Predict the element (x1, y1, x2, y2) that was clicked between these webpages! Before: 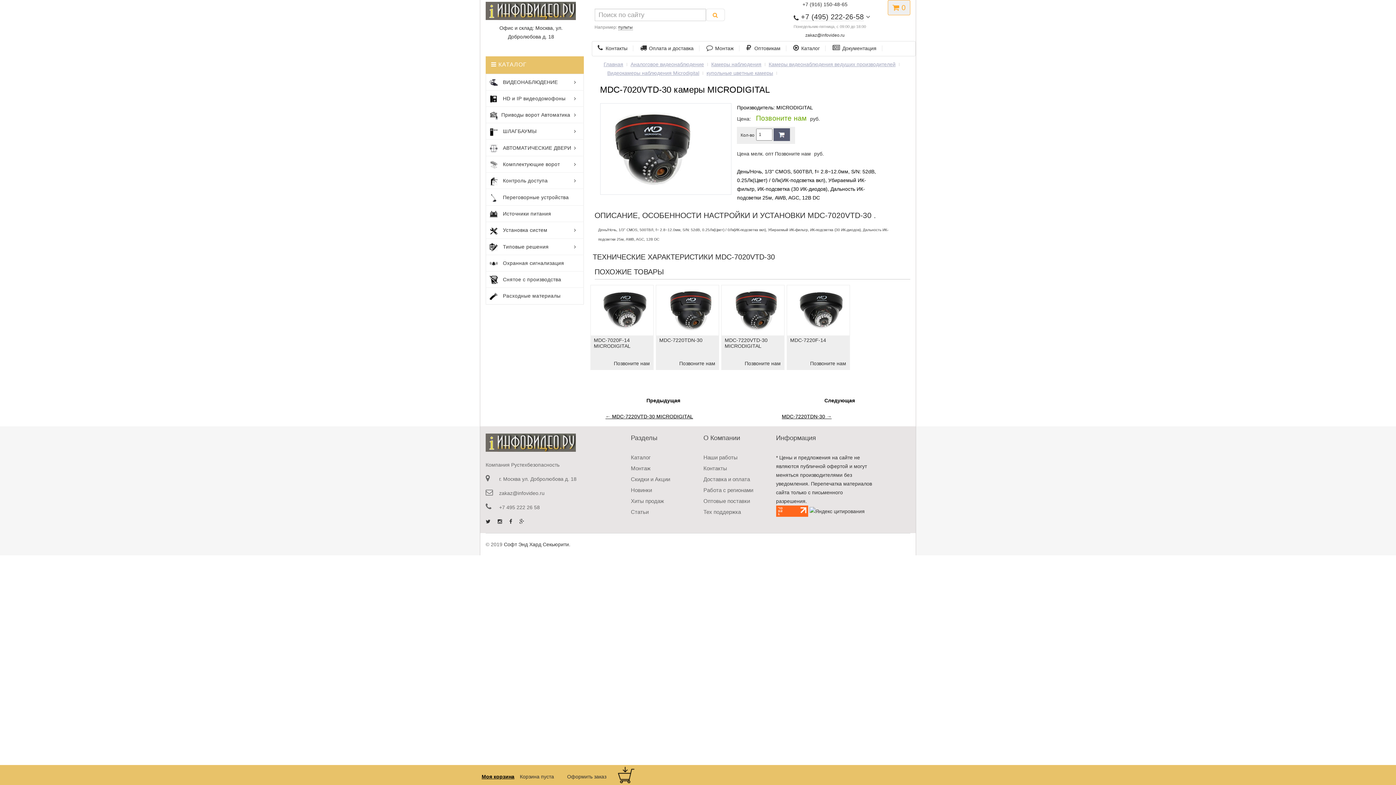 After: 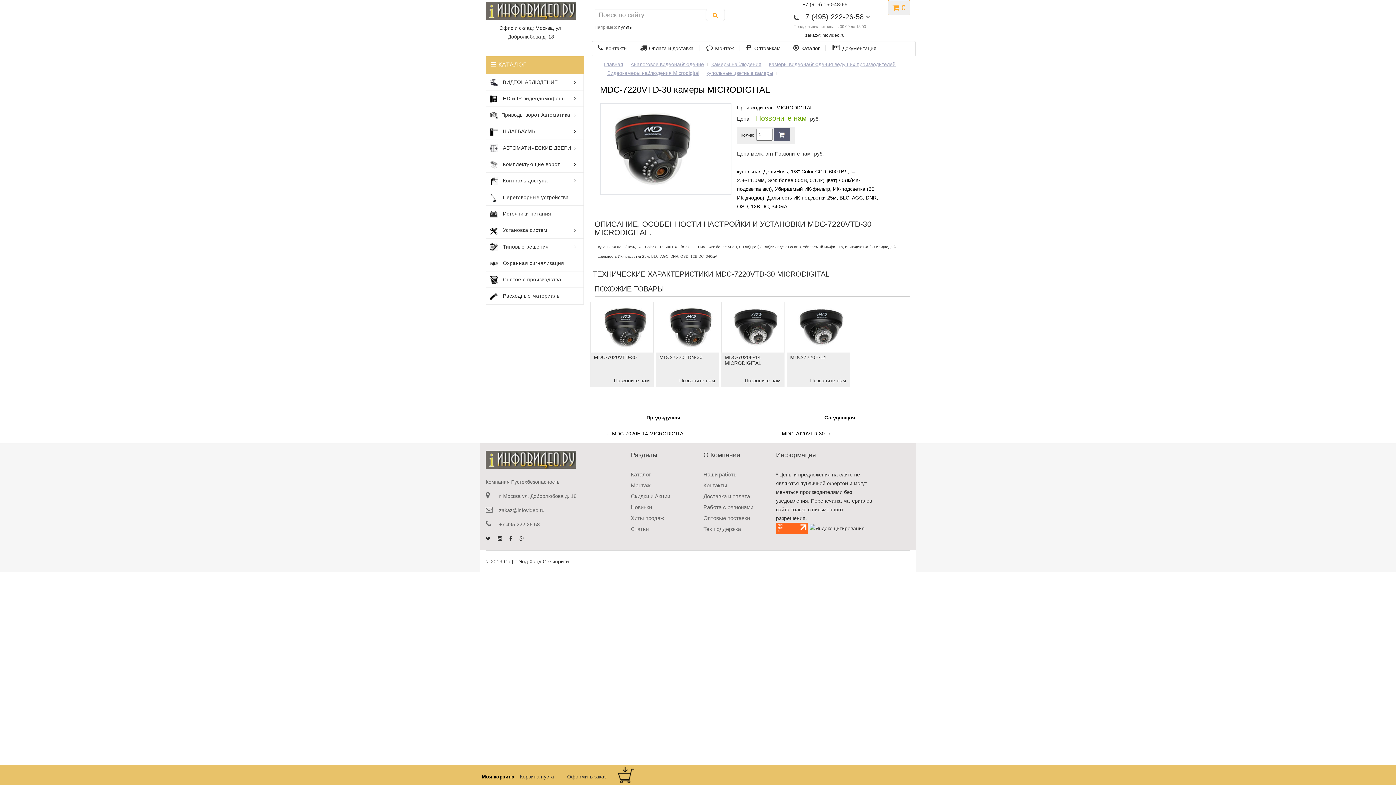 Action: bbox: (721, 285, 784, 335)